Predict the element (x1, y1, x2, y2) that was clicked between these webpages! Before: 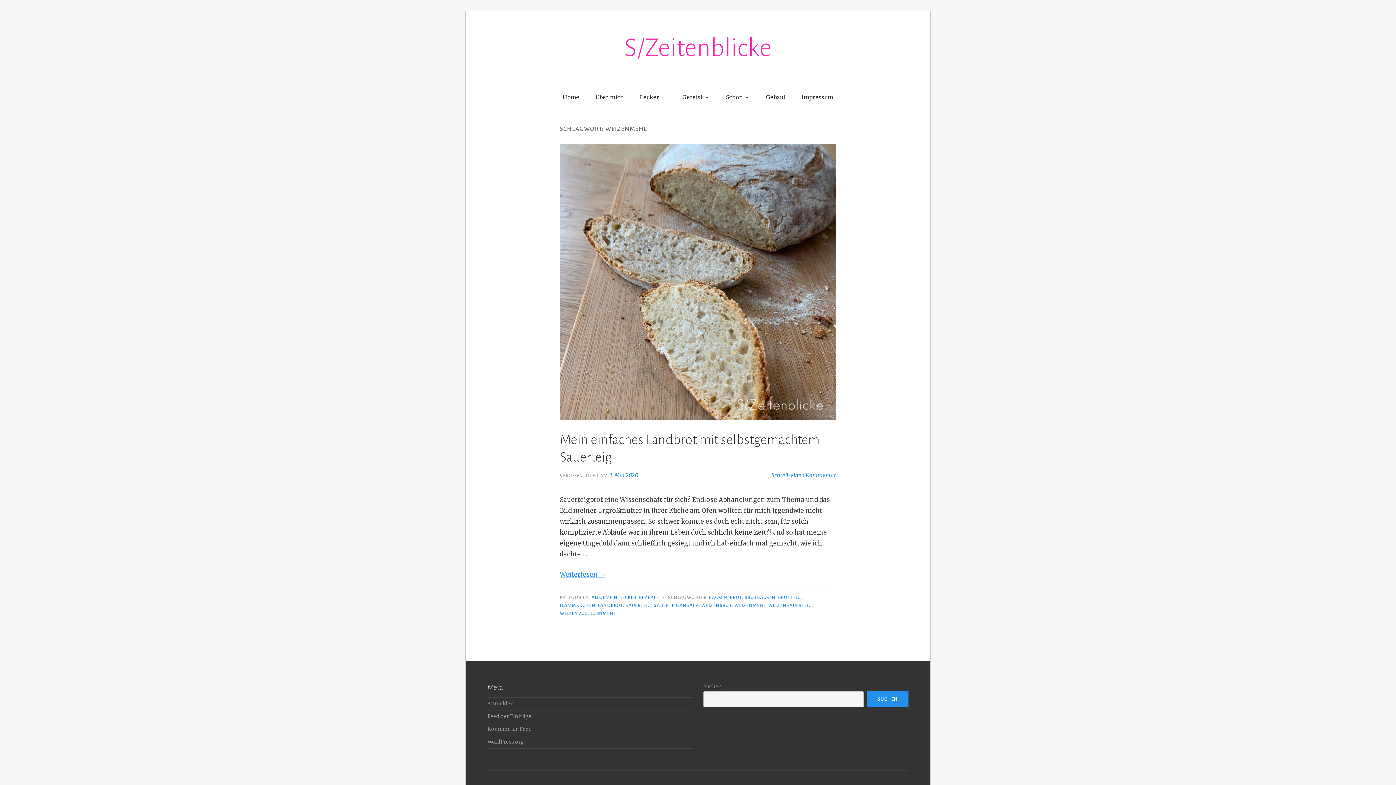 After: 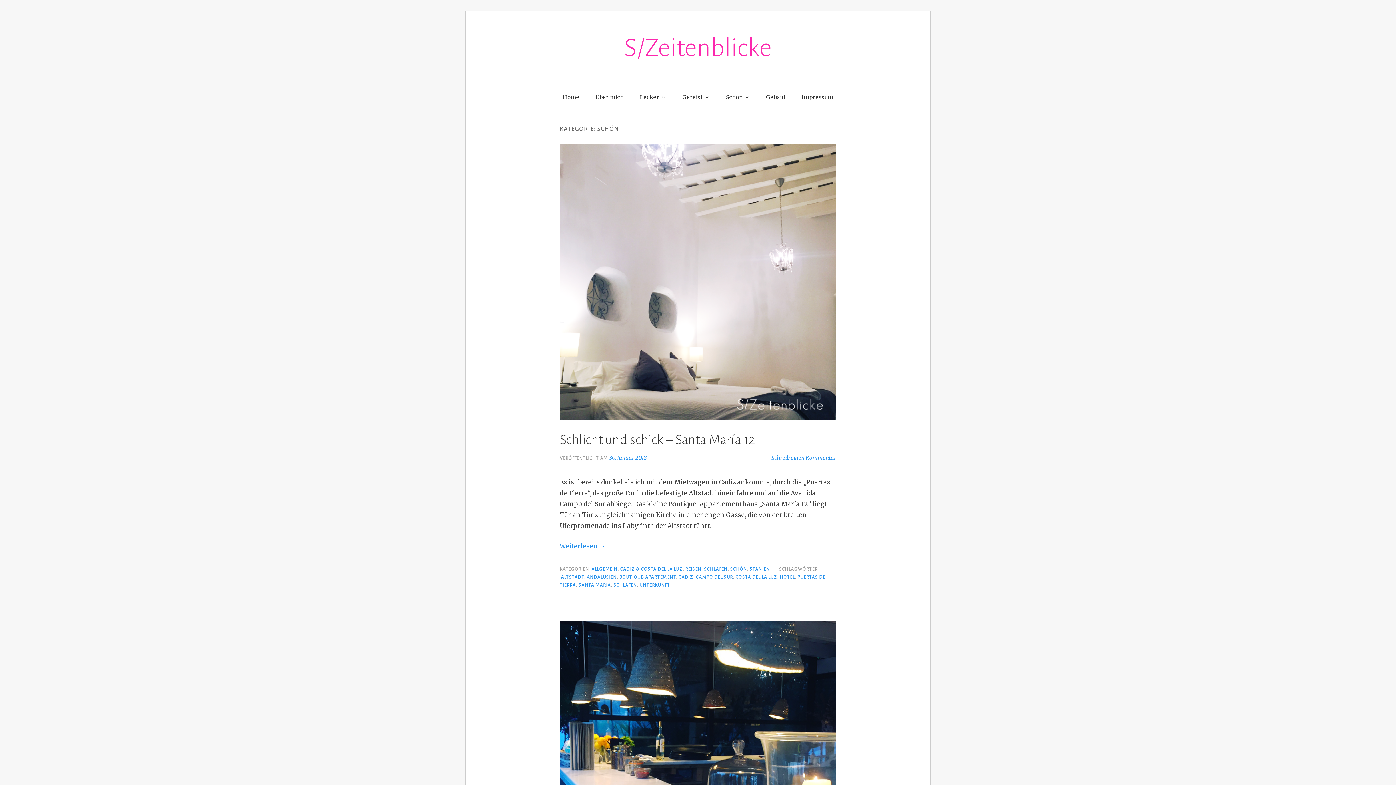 Action: label: Schön bbox: (718, 88, 757, 105)